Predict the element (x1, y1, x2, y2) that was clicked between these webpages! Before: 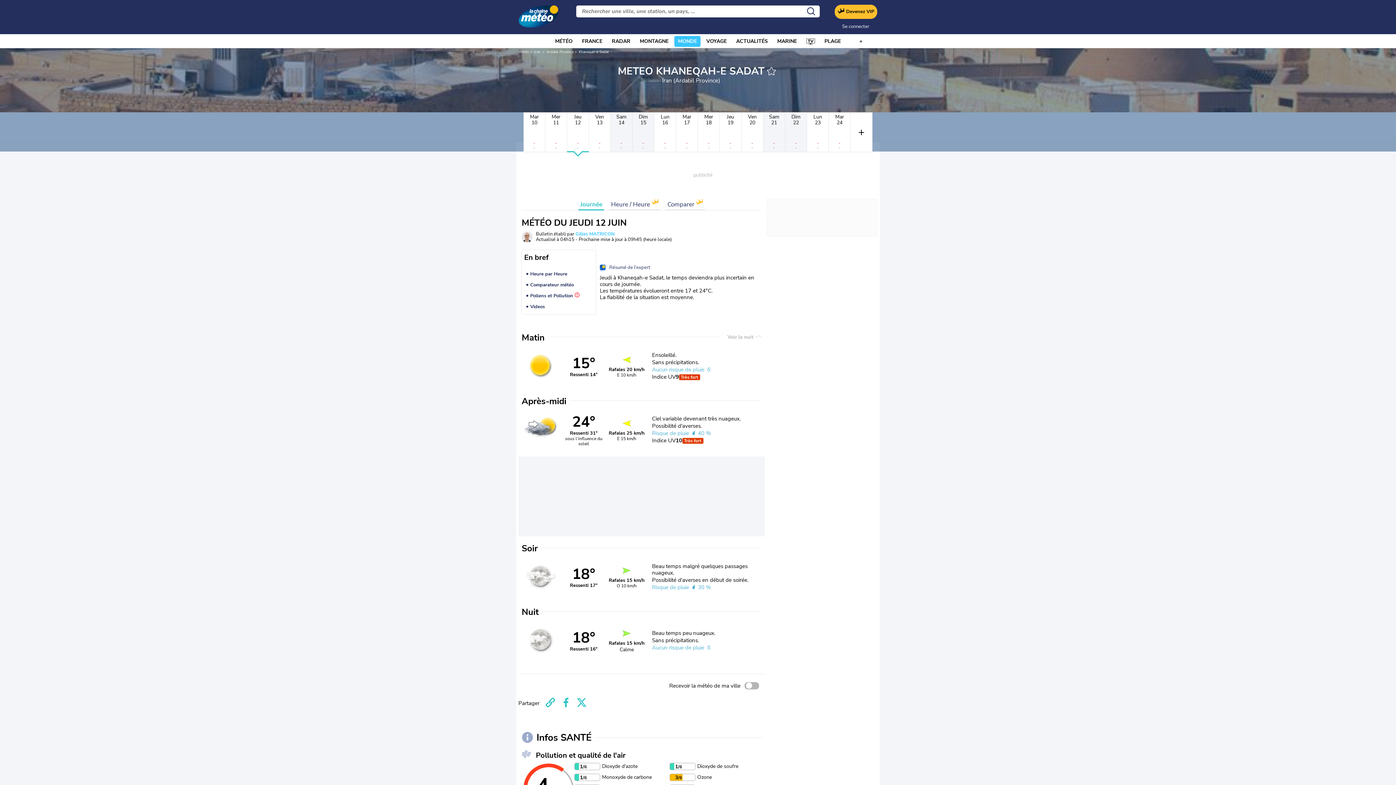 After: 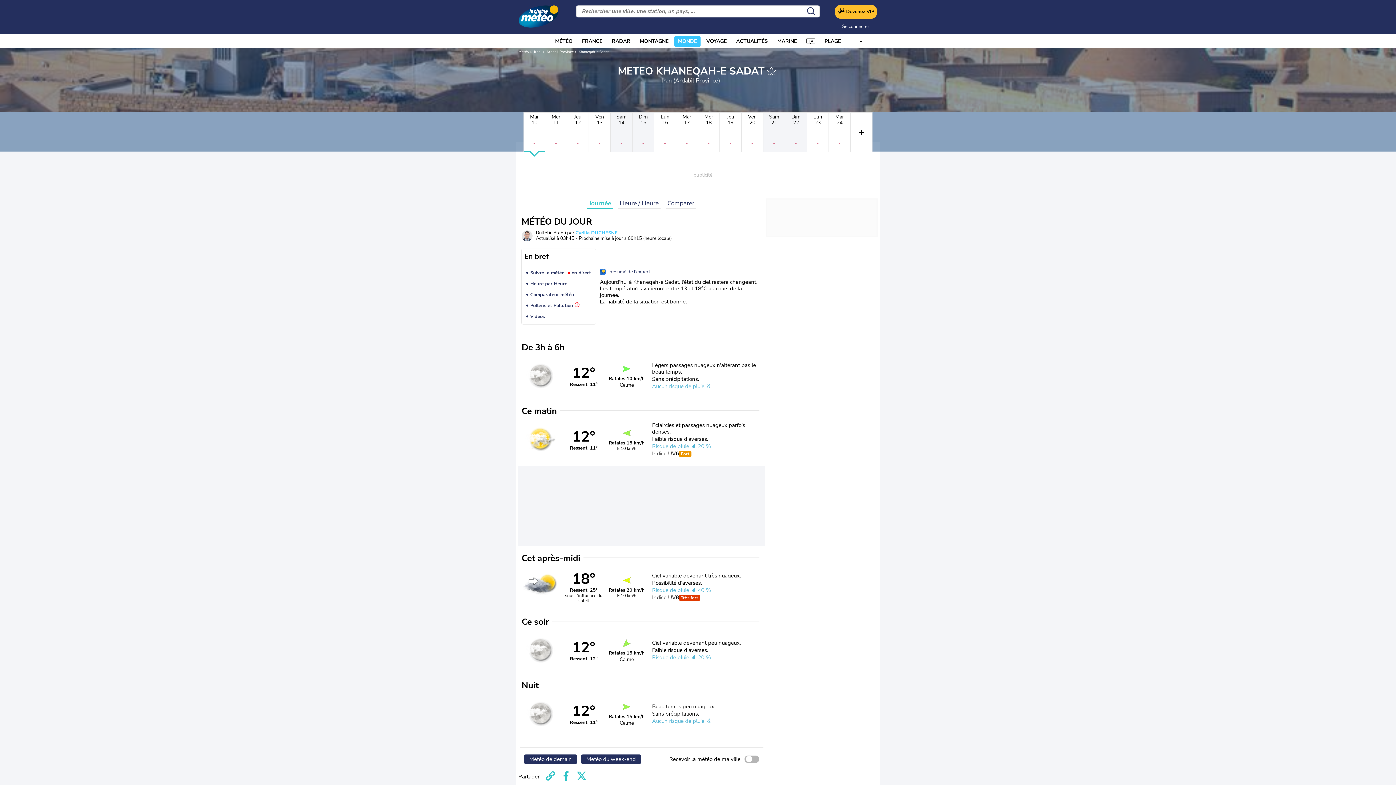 Action: bbox: (578, 49, 609, 54) label: Khaneqah-e Sadat